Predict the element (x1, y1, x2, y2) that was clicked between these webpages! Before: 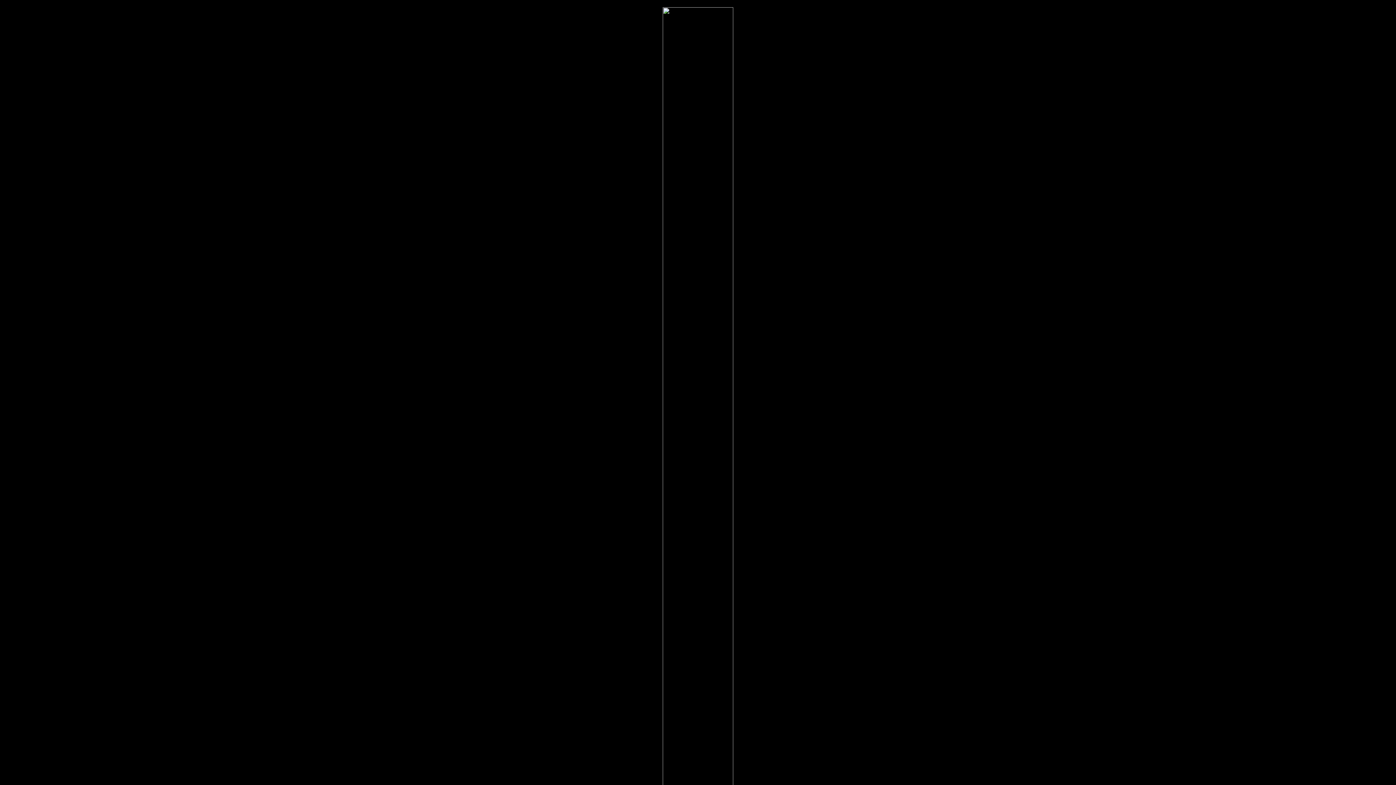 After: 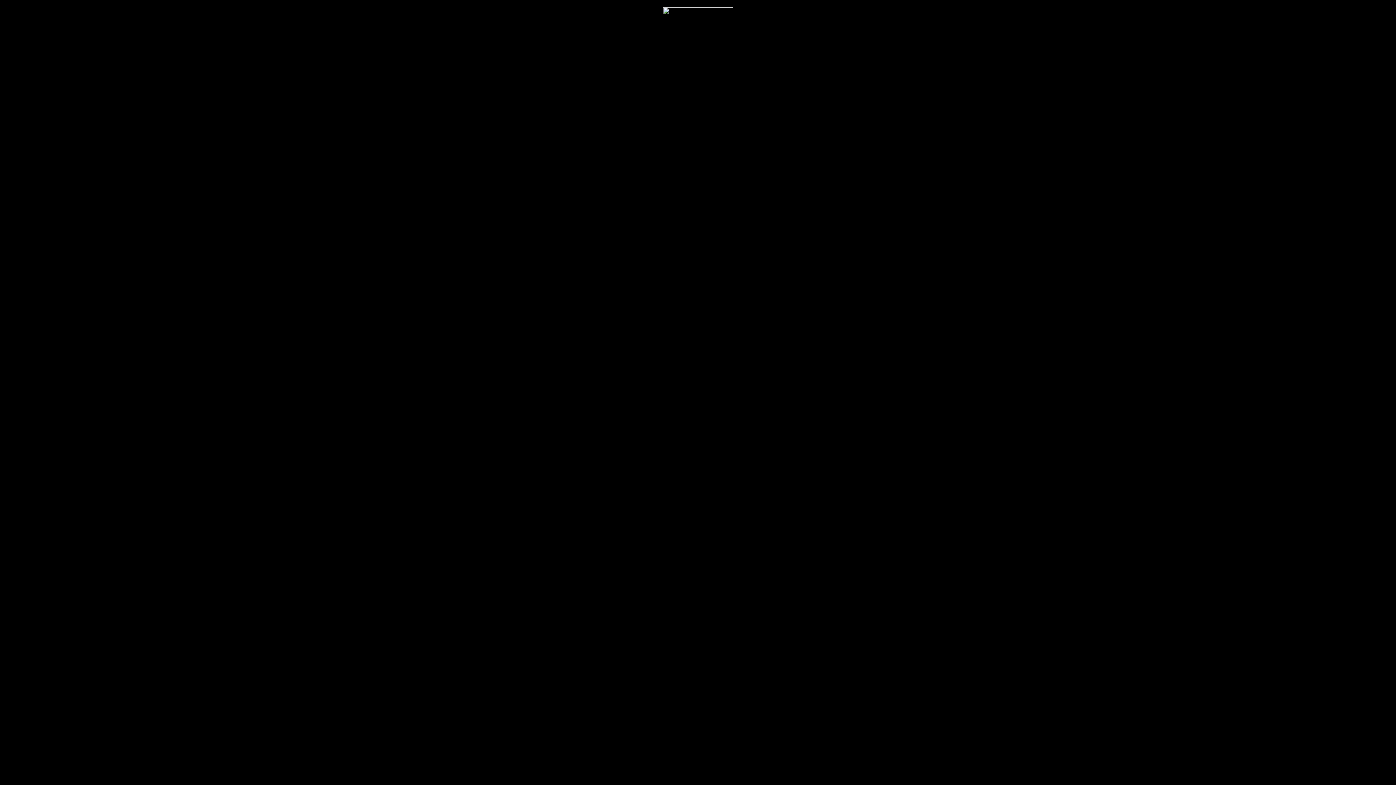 Action: bbox: (662, 396, 733, 402)